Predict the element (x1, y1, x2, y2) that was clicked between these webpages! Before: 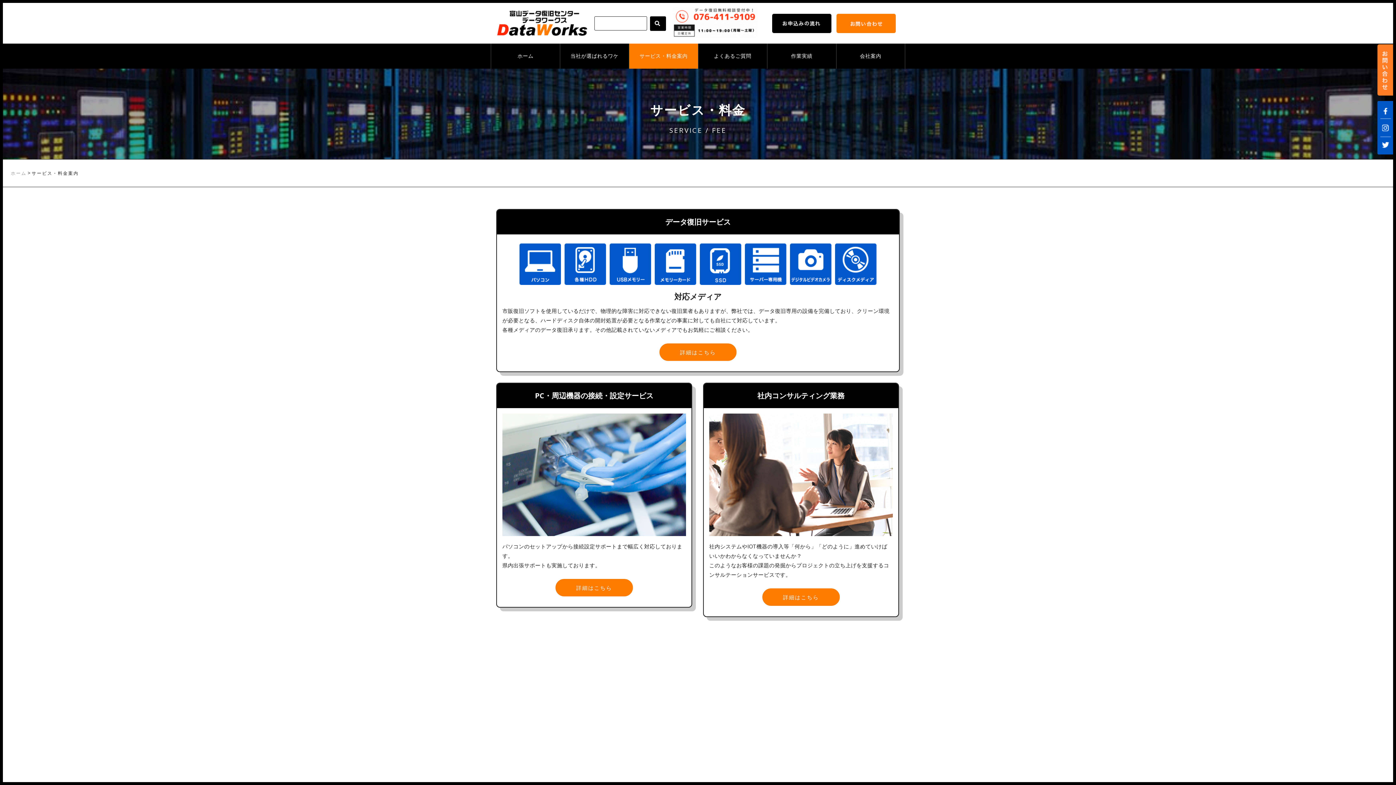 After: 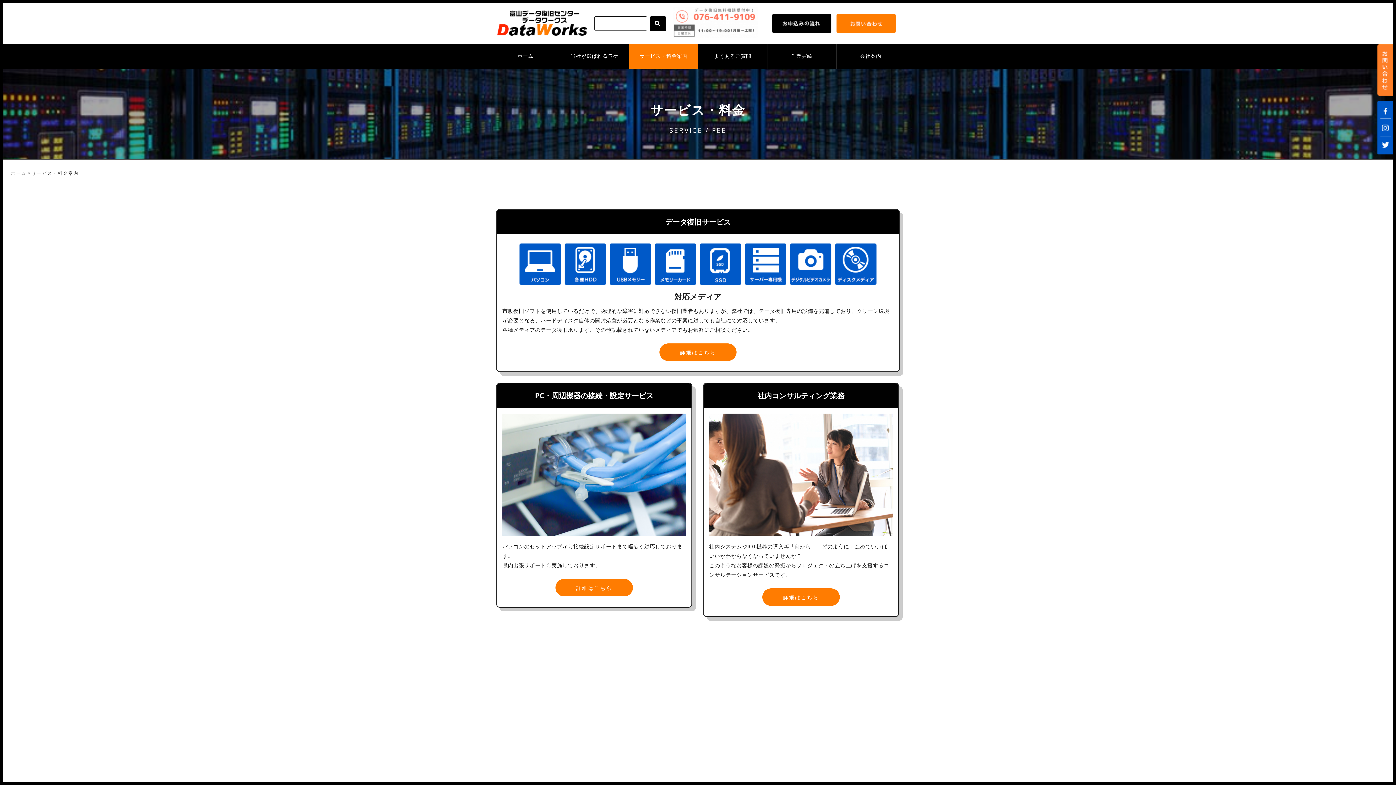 Action: bbox: (673, 18, 757, 25)